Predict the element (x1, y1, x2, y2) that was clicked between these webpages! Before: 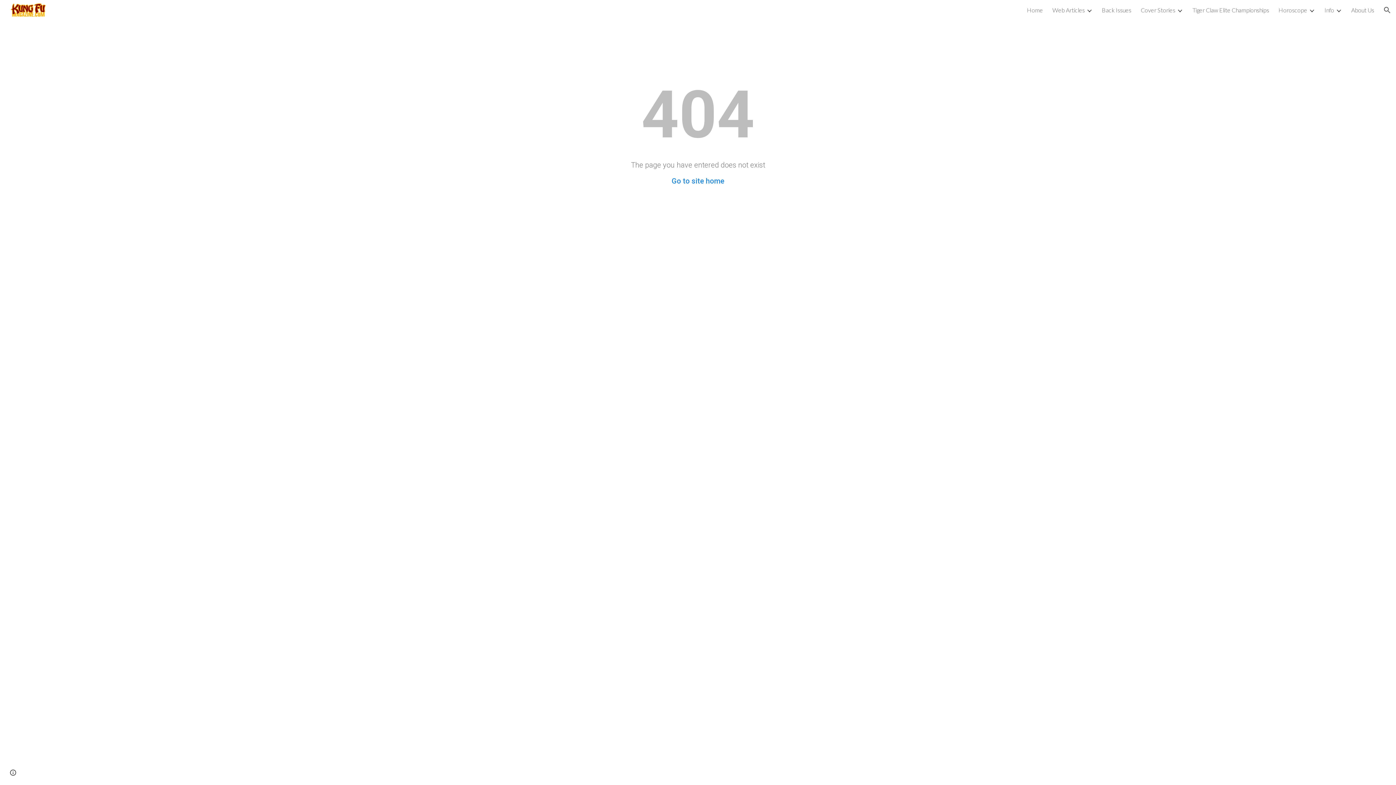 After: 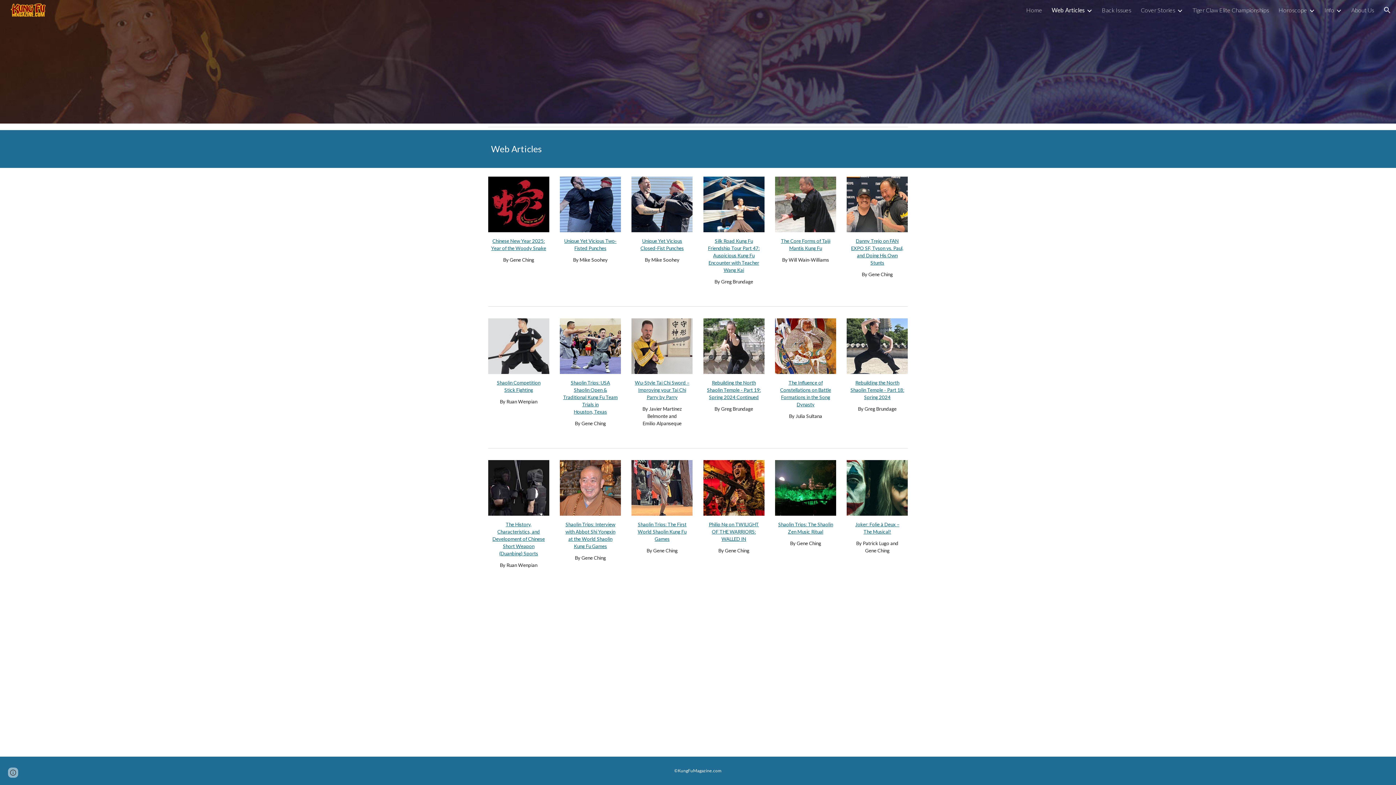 Action: bbox: (1052, 6, 1085, 13) label: Web Articles